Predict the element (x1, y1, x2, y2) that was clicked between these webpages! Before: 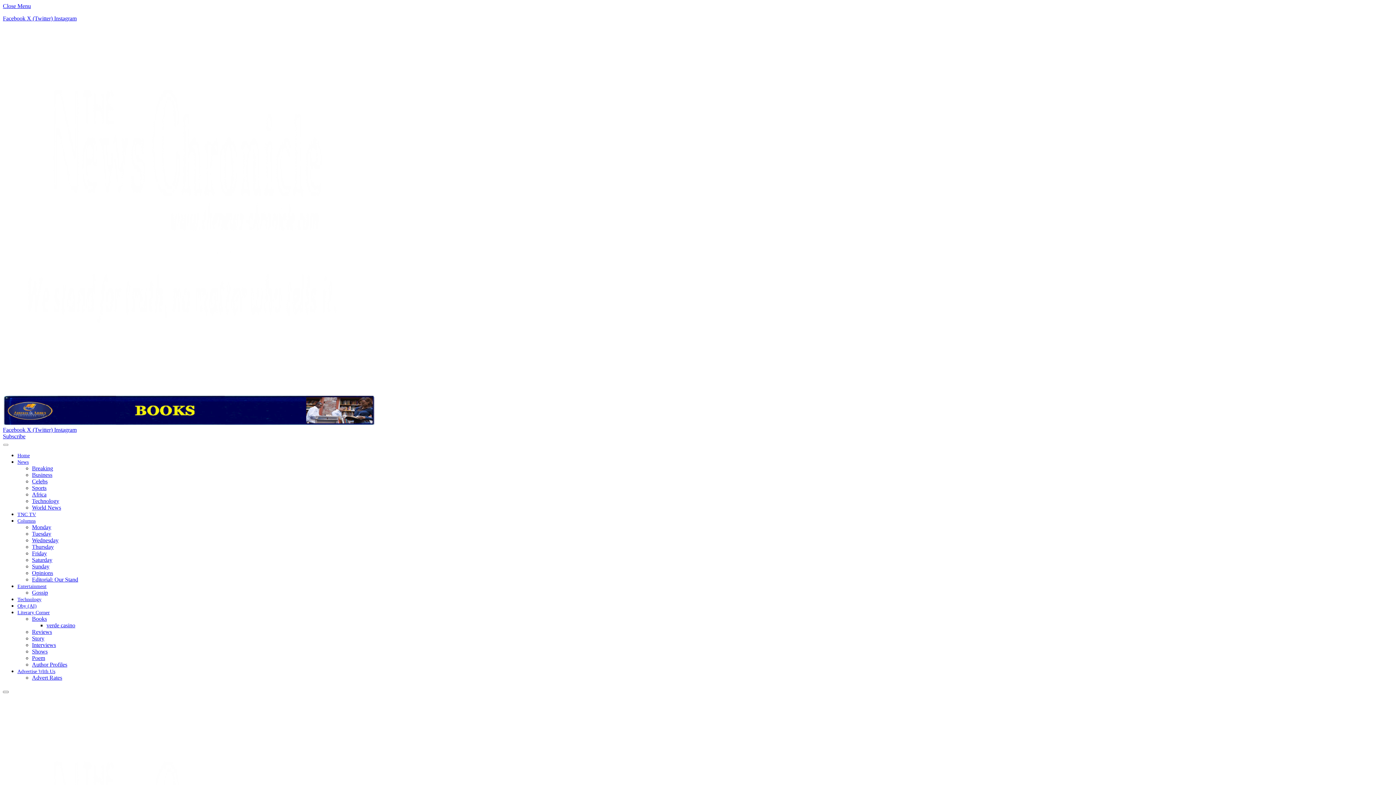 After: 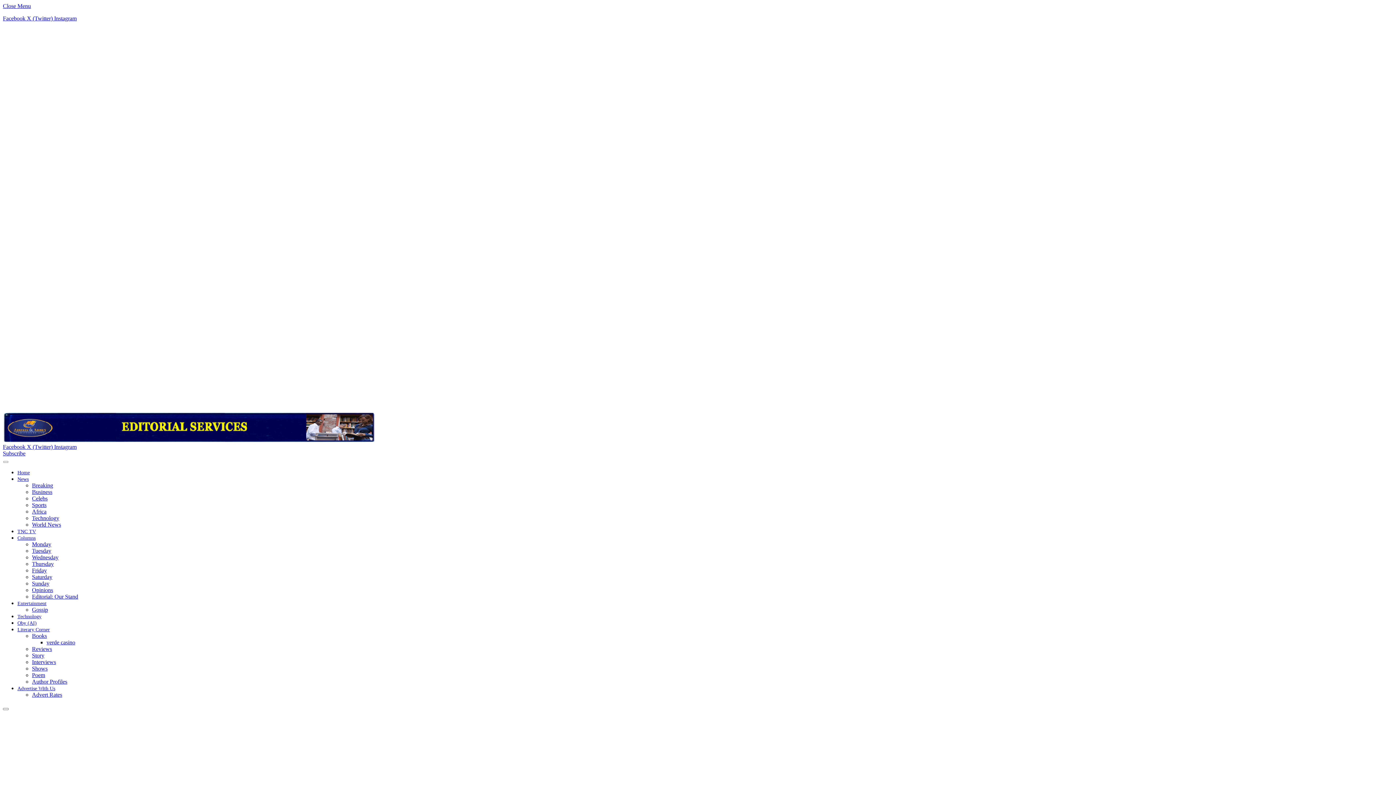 Action: bbox: (17, 453, 29, 458) label: Home